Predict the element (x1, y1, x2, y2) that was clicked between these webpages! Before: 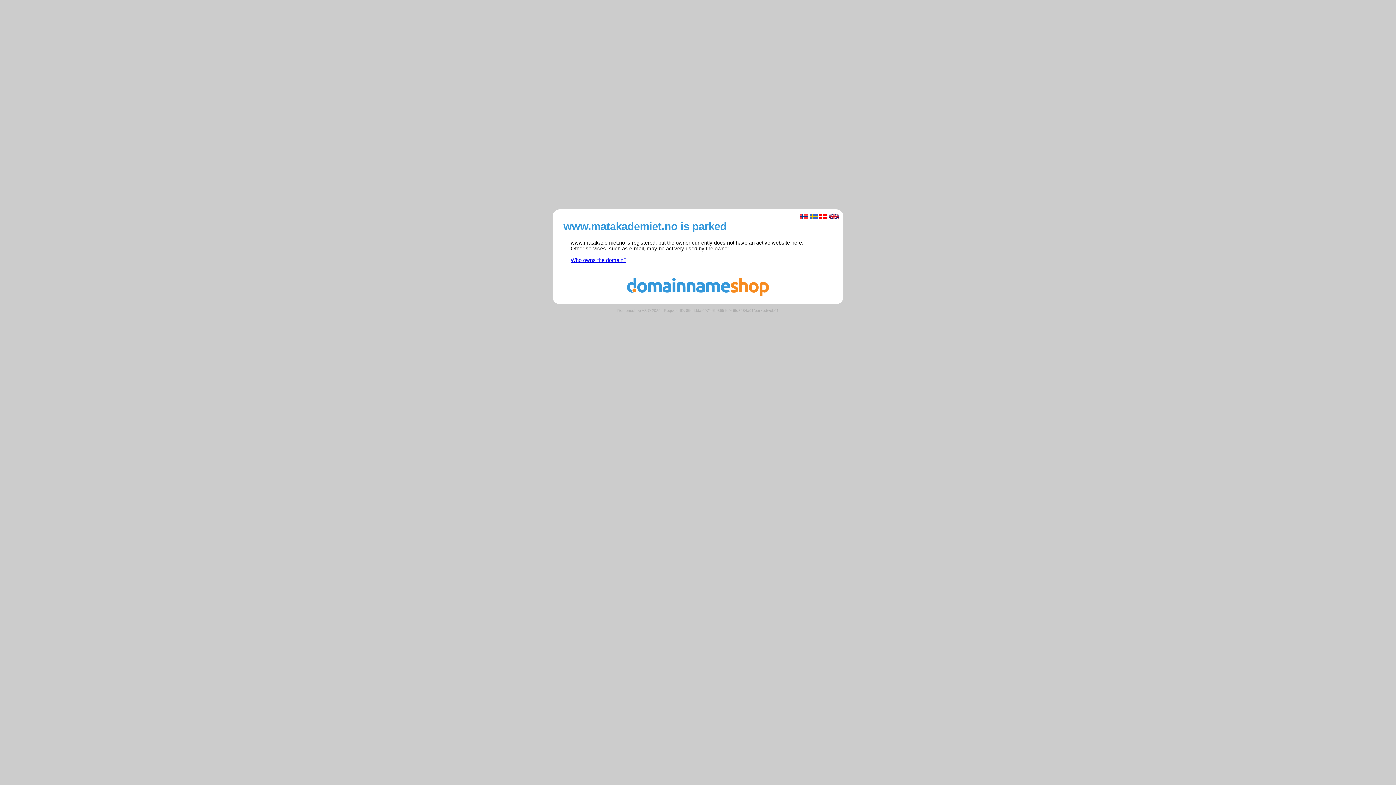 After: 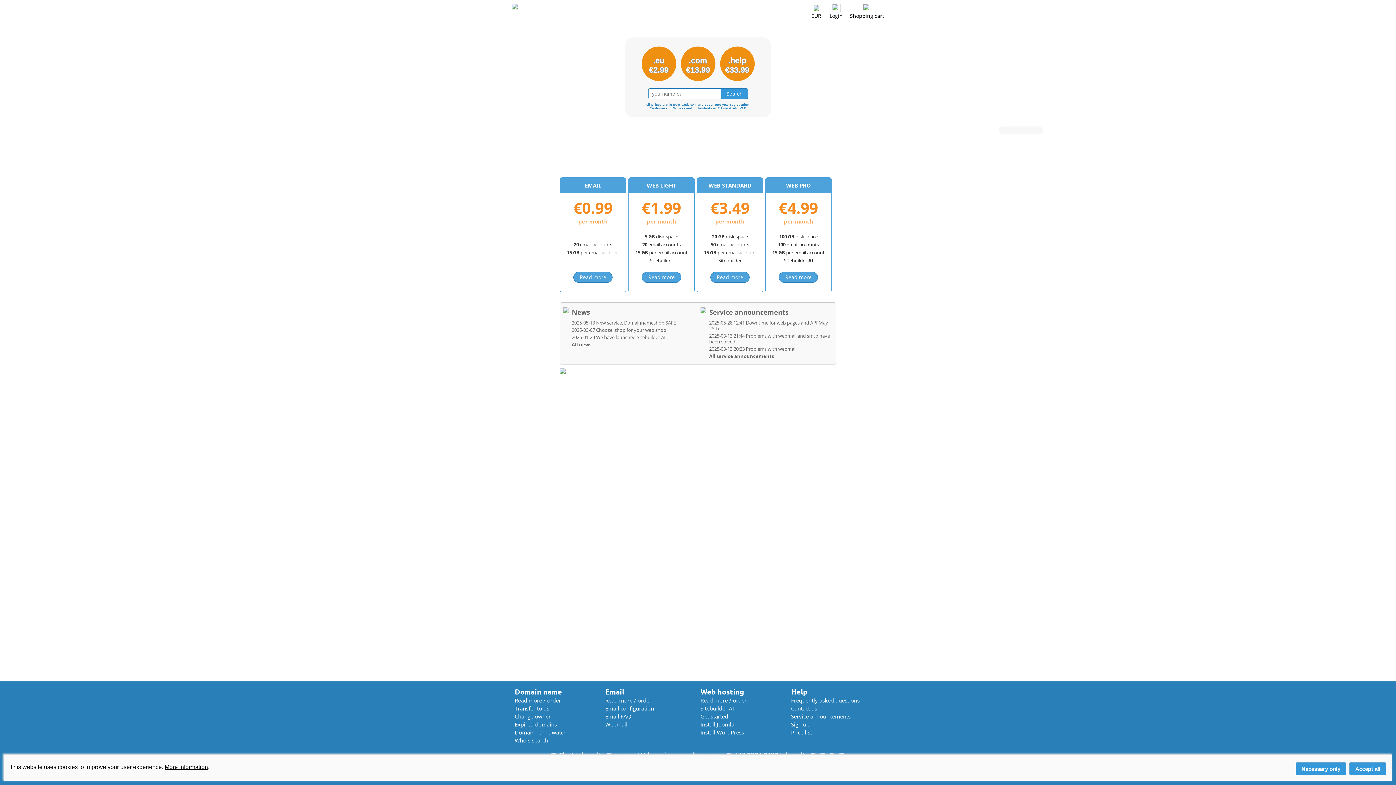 Action: bbox: (560, 291, 836, 297)